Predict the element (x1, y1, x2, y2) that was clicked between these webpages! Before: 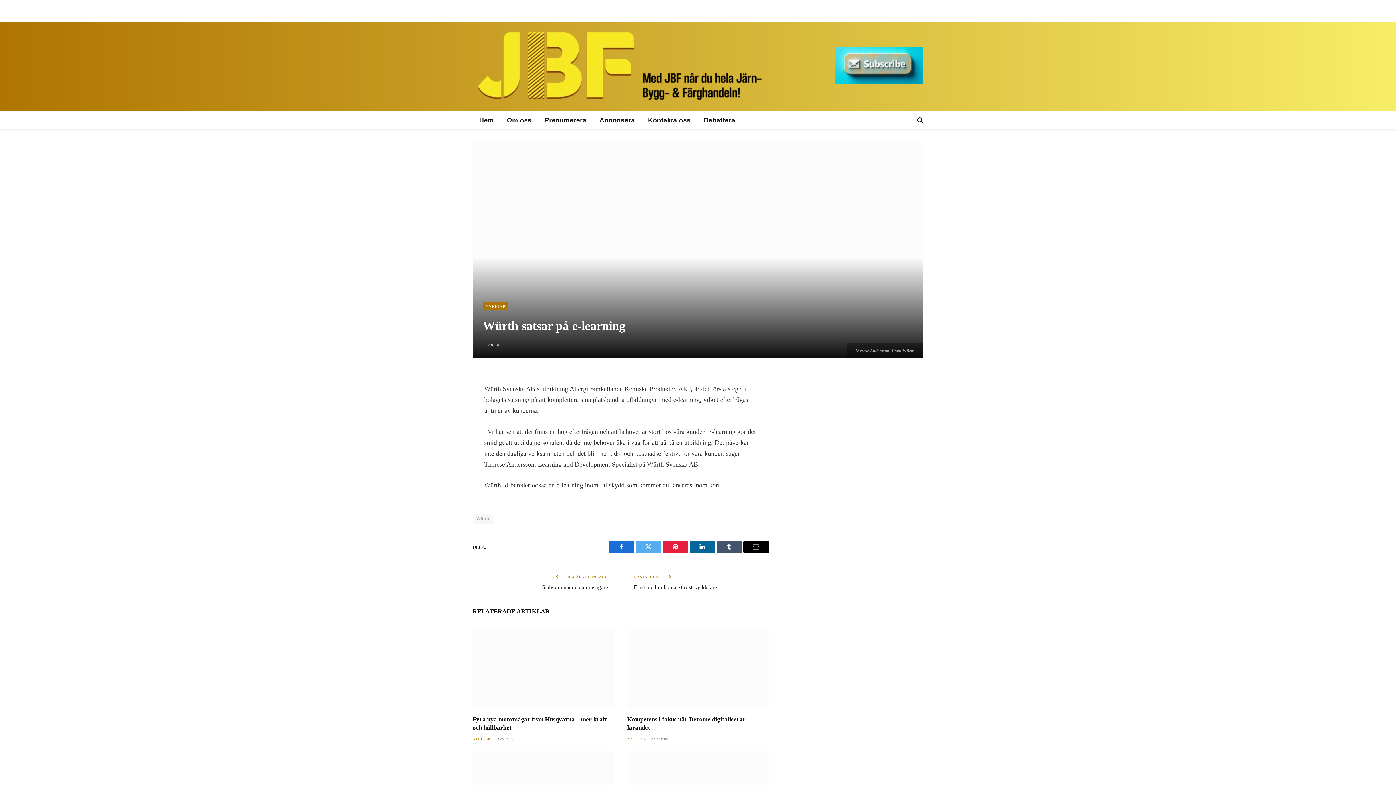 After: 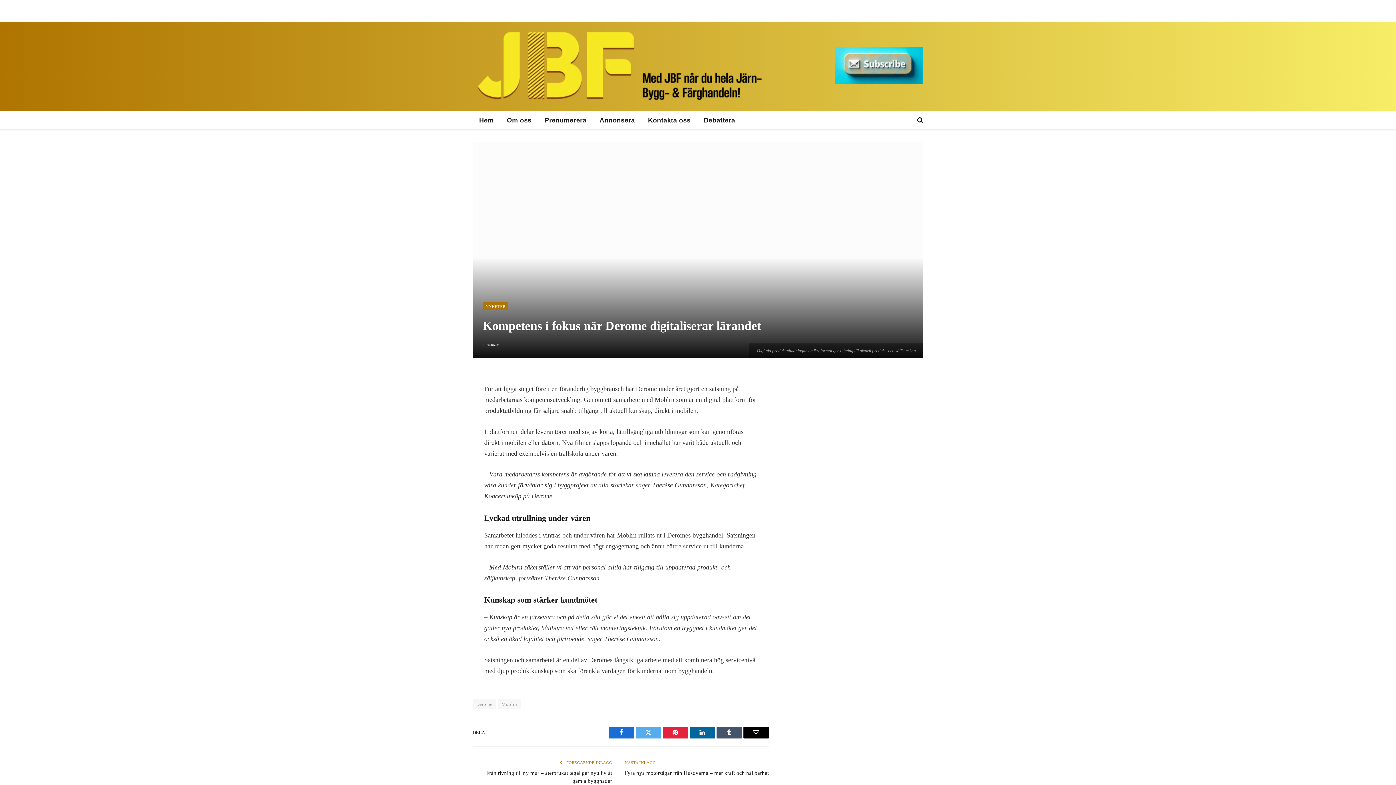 Action: bbox: (627, 630, 768, 709)